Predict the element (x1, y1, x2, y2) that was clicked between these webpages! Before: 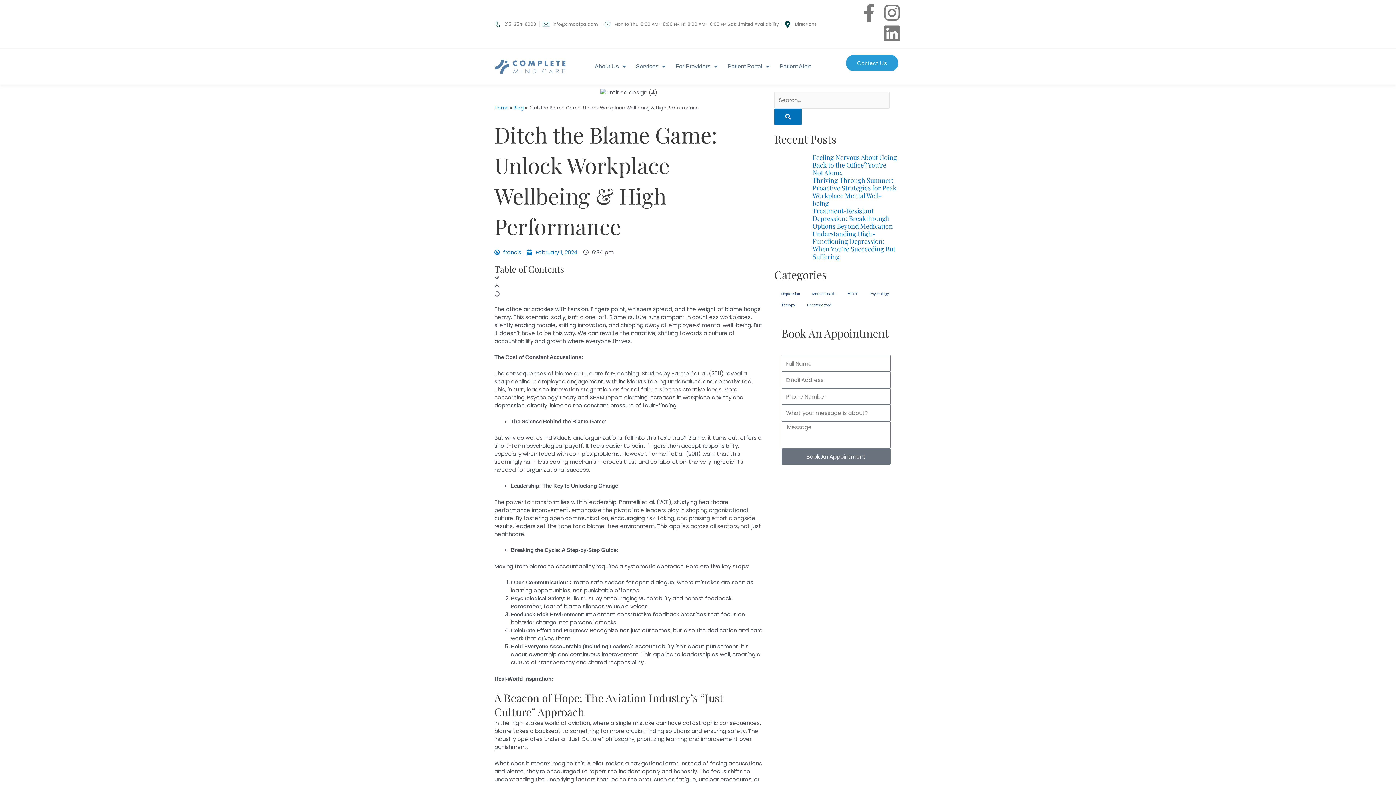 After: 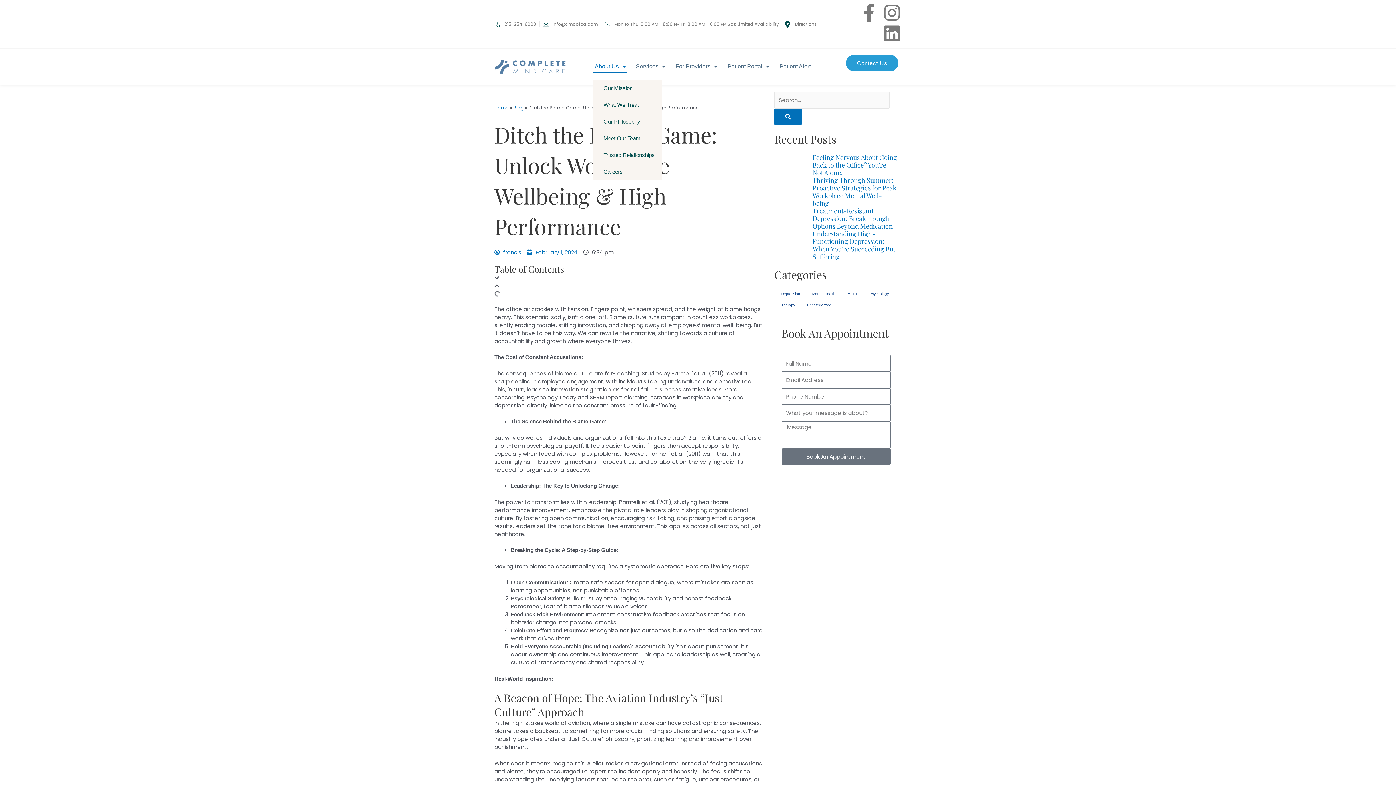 Action: label: About Us bbox: (593, 60, 627, 72)